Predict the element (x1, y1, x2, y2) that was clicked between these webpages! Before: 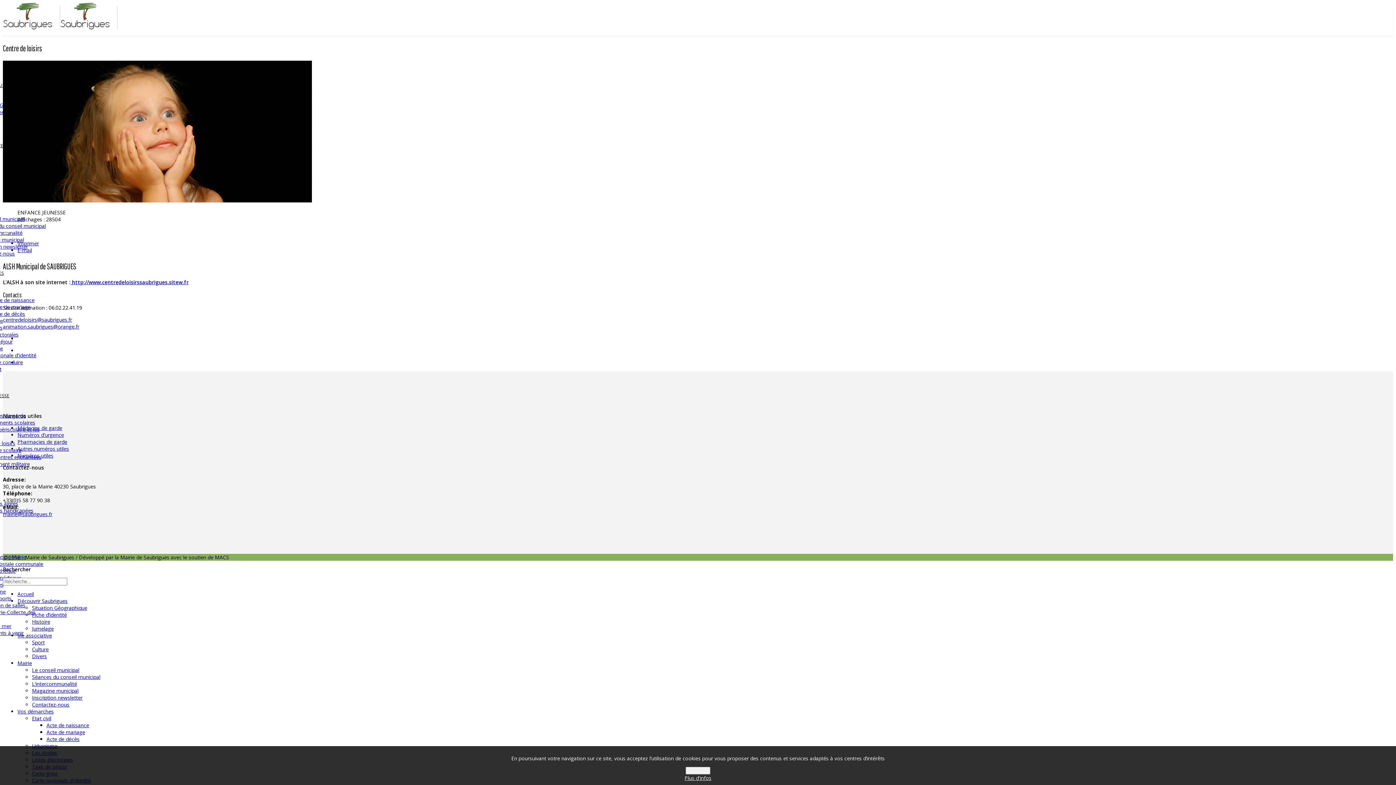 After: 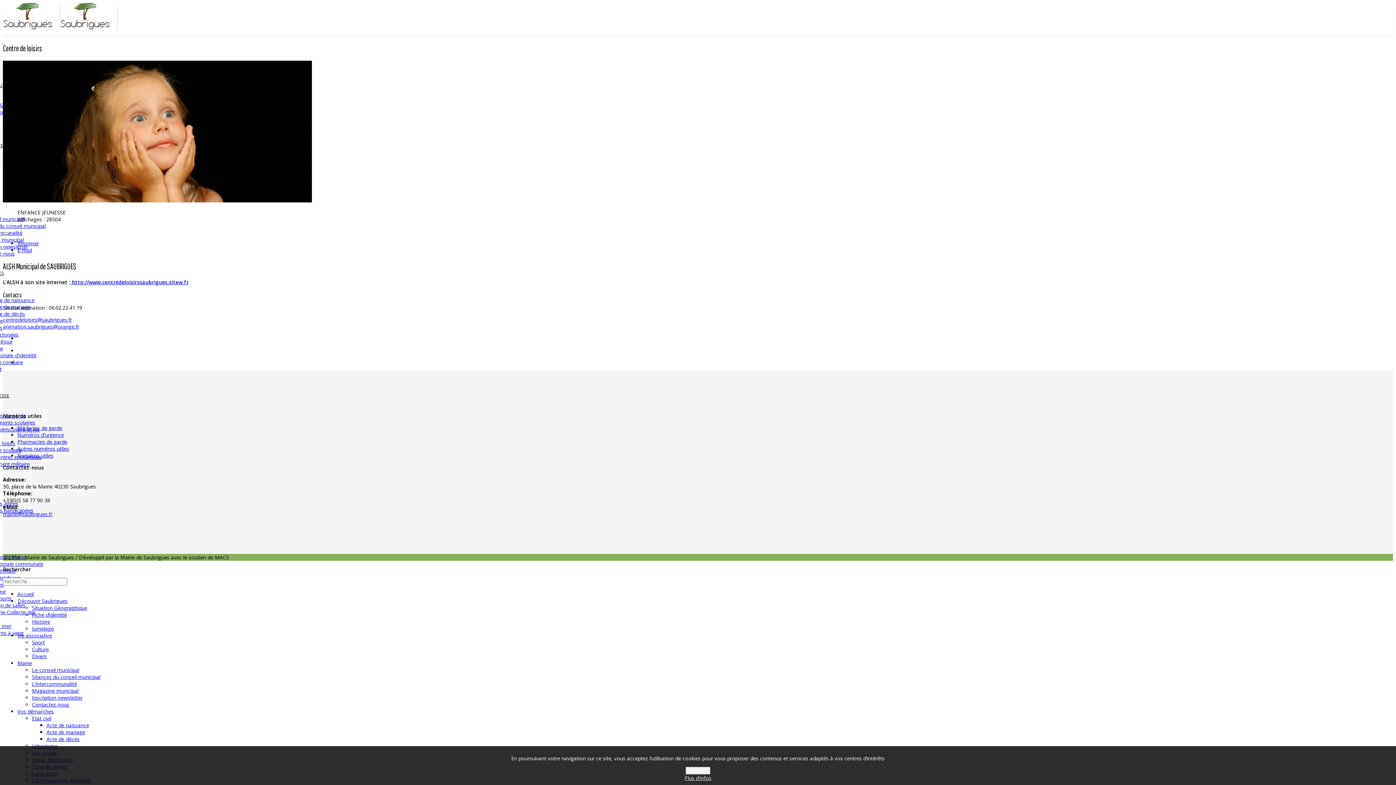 Action: label: Etat civil bbox: (32, 715, 51, 722)